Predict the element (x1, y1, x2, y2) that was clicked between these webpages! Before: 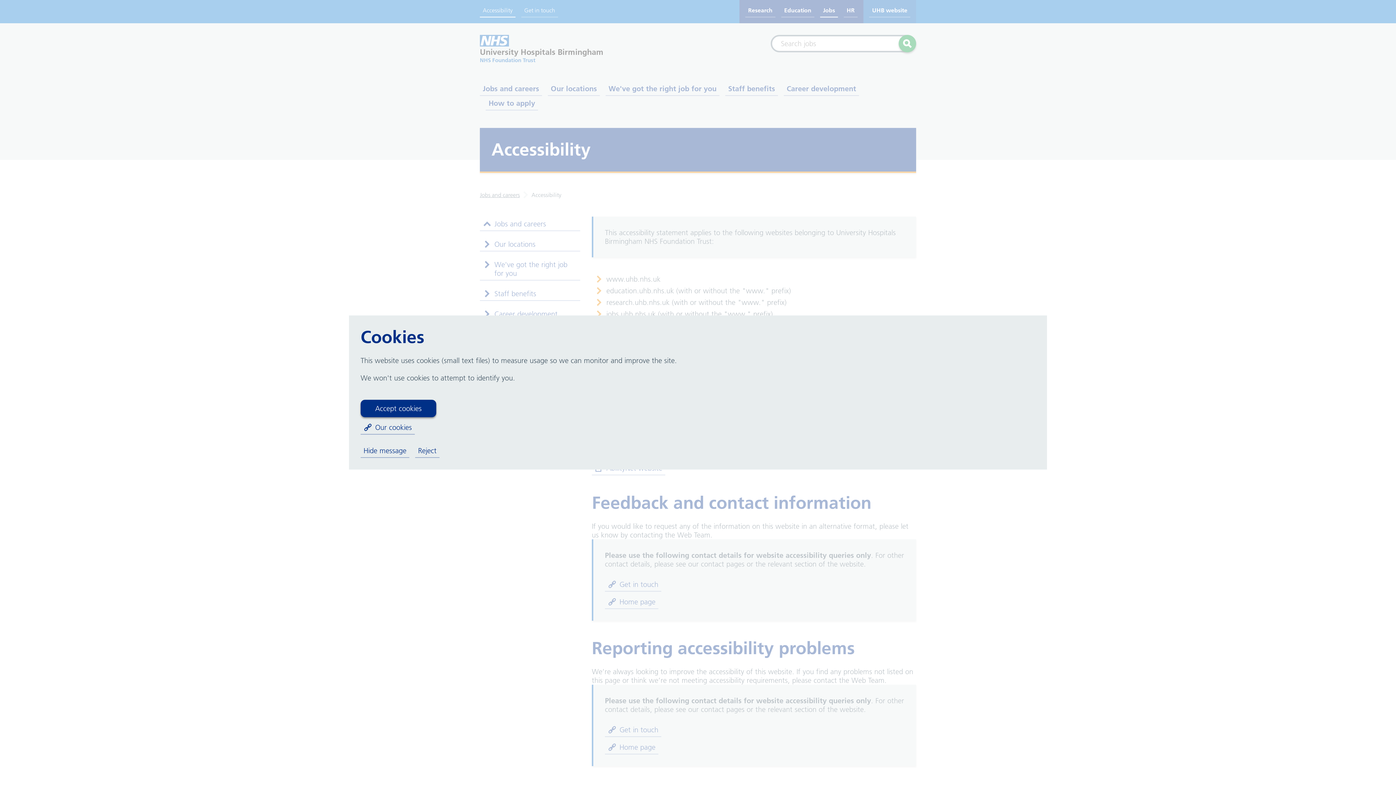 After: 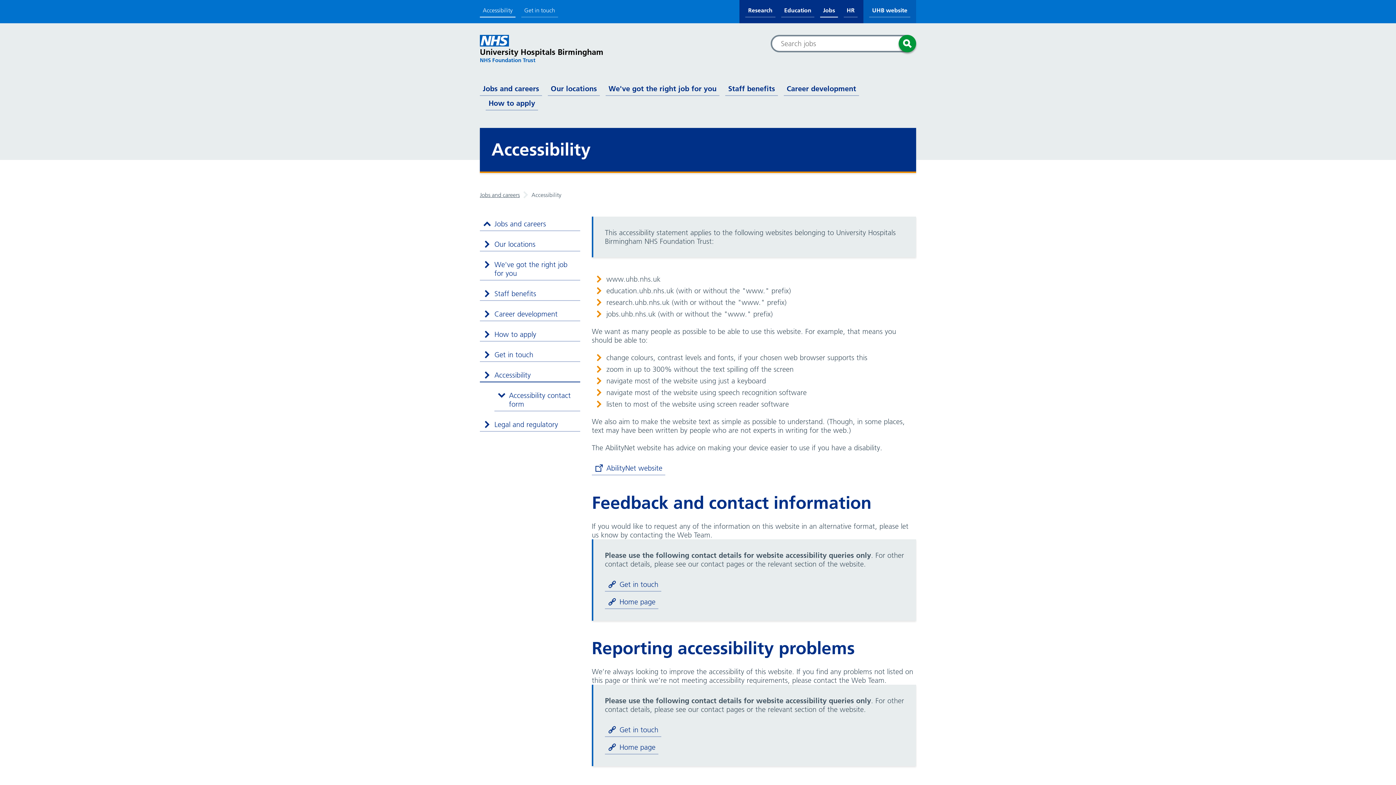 Action: bbox: (415, 443, 439, 458) label: Reject